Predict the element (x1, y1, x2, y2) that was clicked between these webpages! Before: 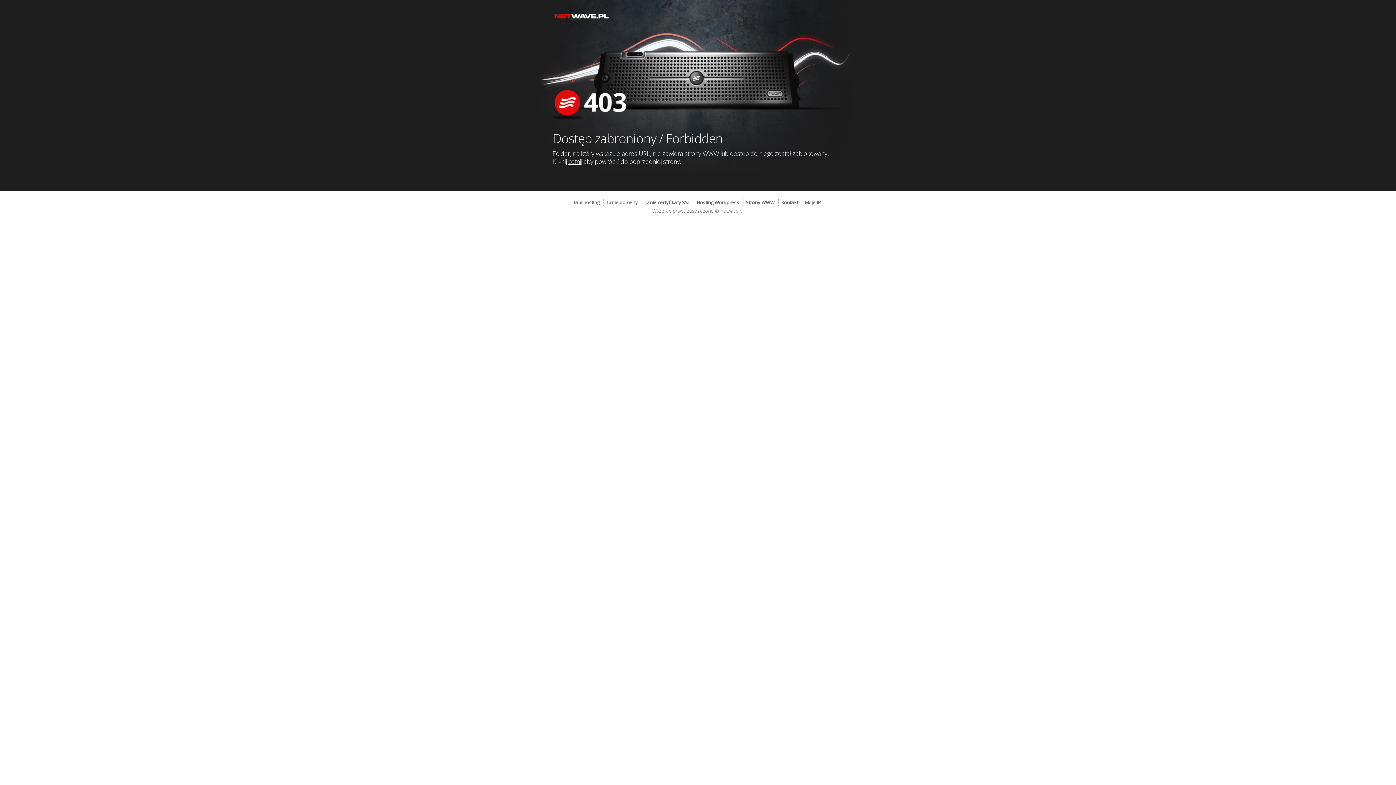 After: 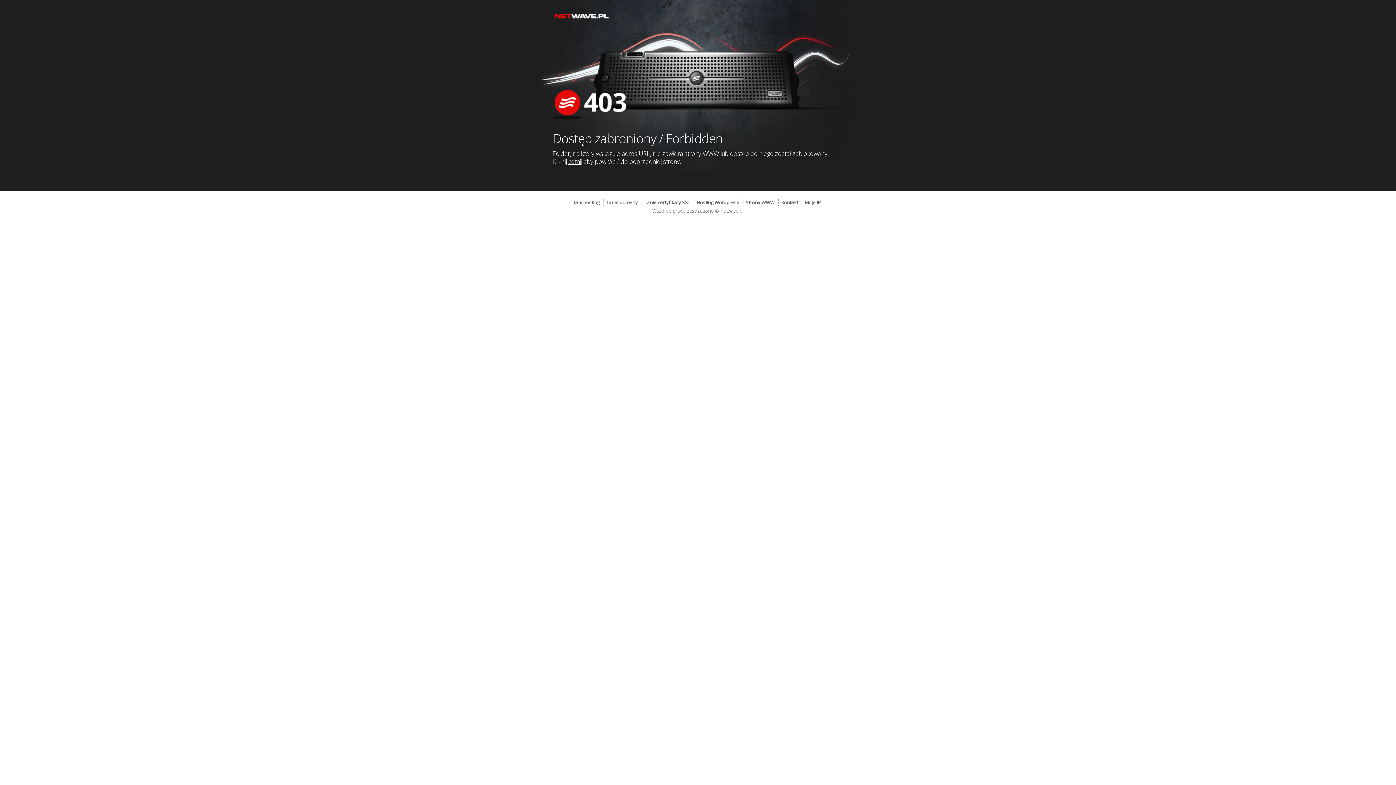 Action: bbox: (552, 0, 843, 127)